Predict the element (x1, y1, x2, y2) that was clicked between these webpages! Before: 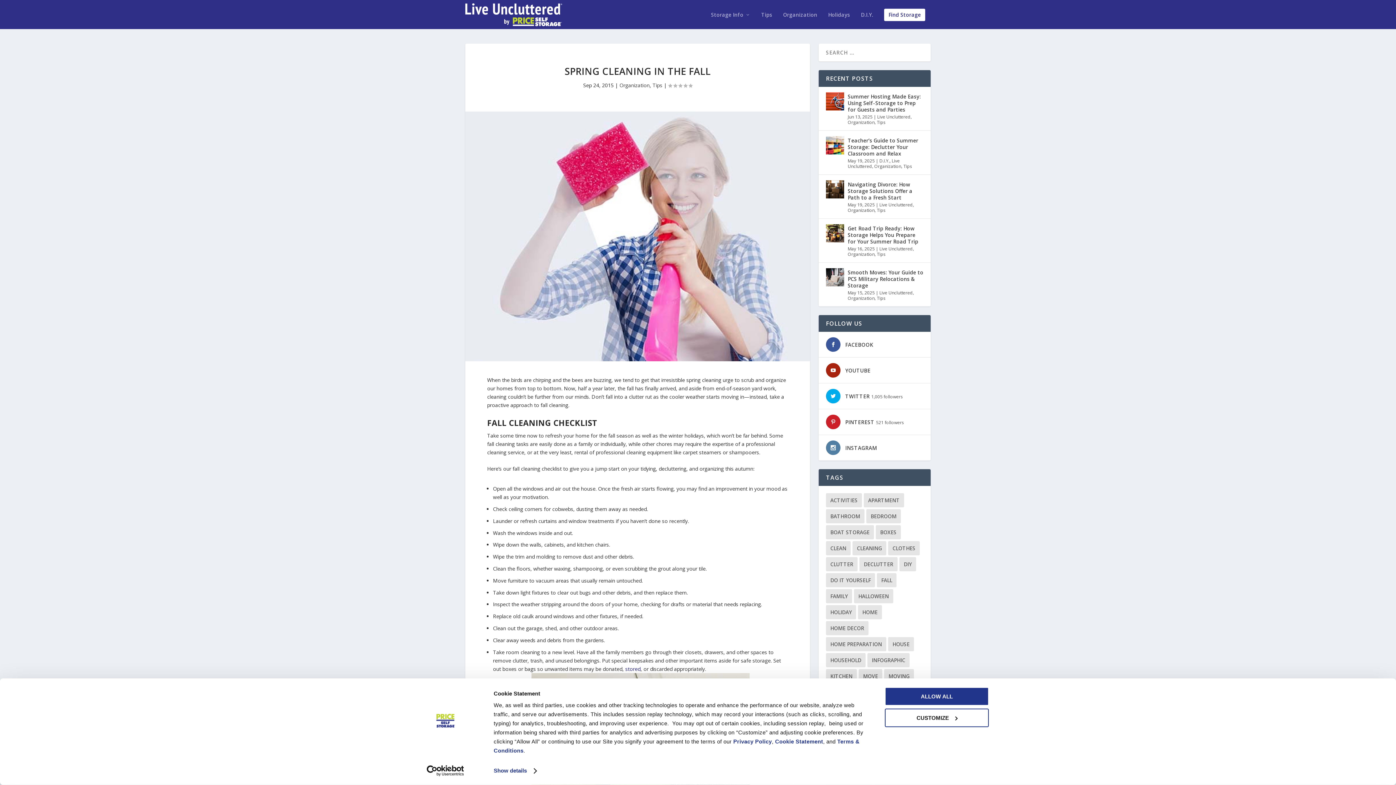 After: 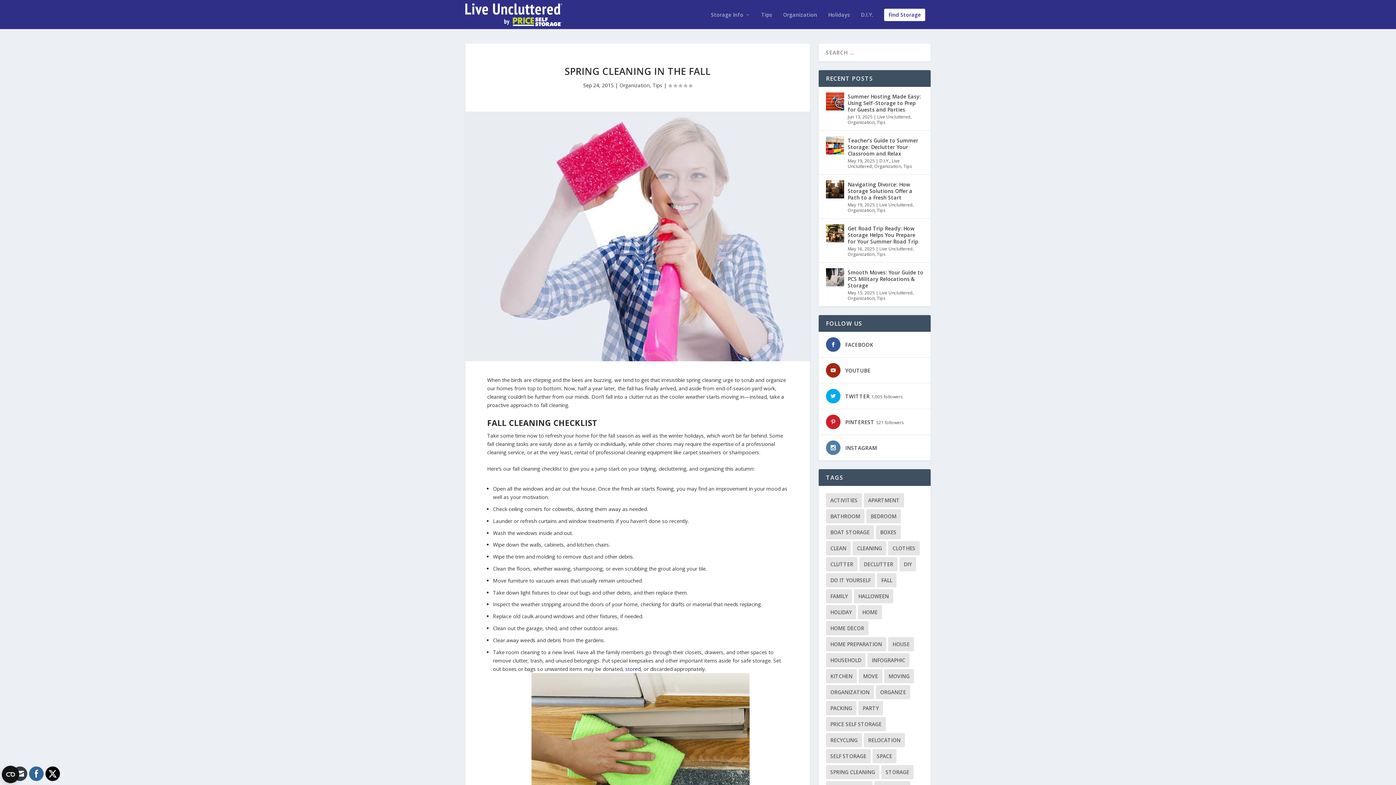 Action: bbox: (885, 687, 989, 706) label: ALLOW ALL